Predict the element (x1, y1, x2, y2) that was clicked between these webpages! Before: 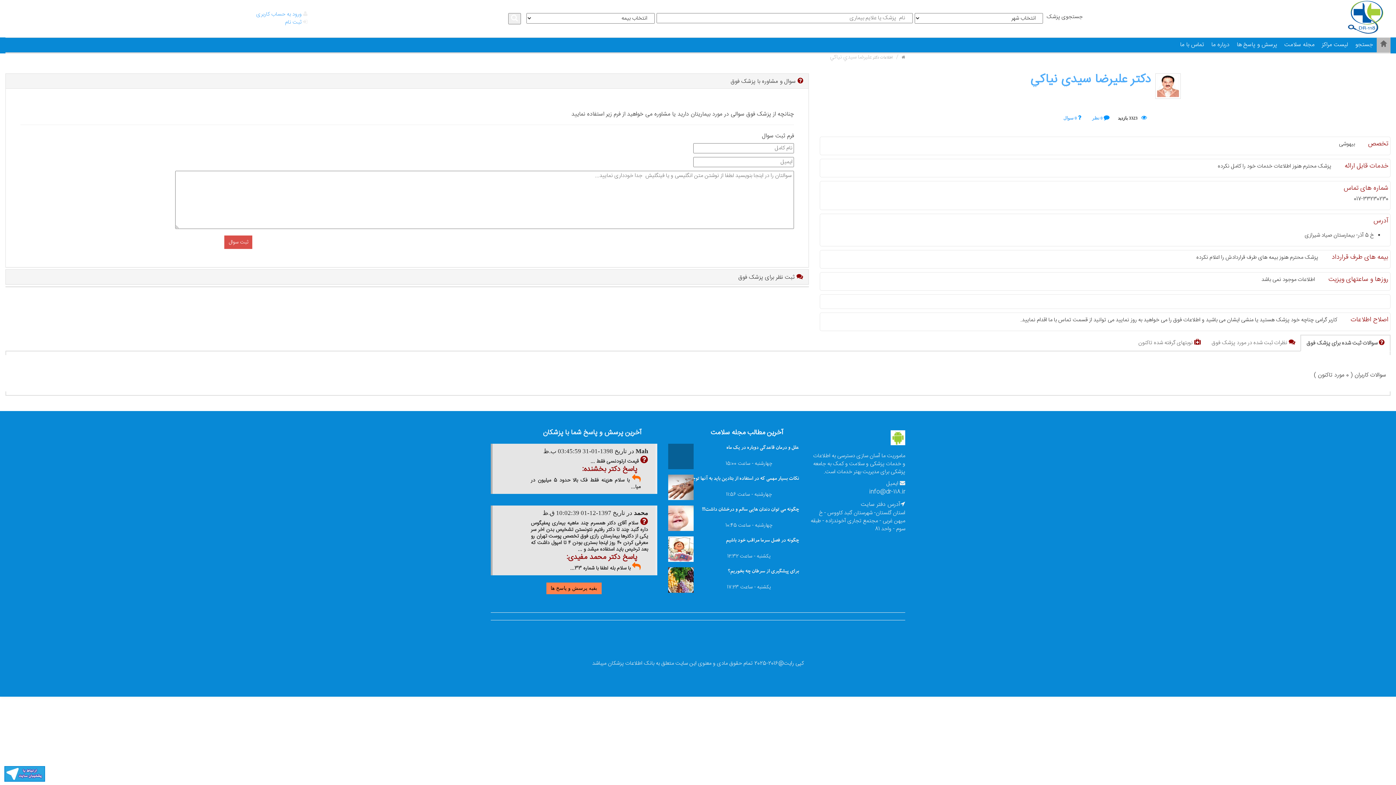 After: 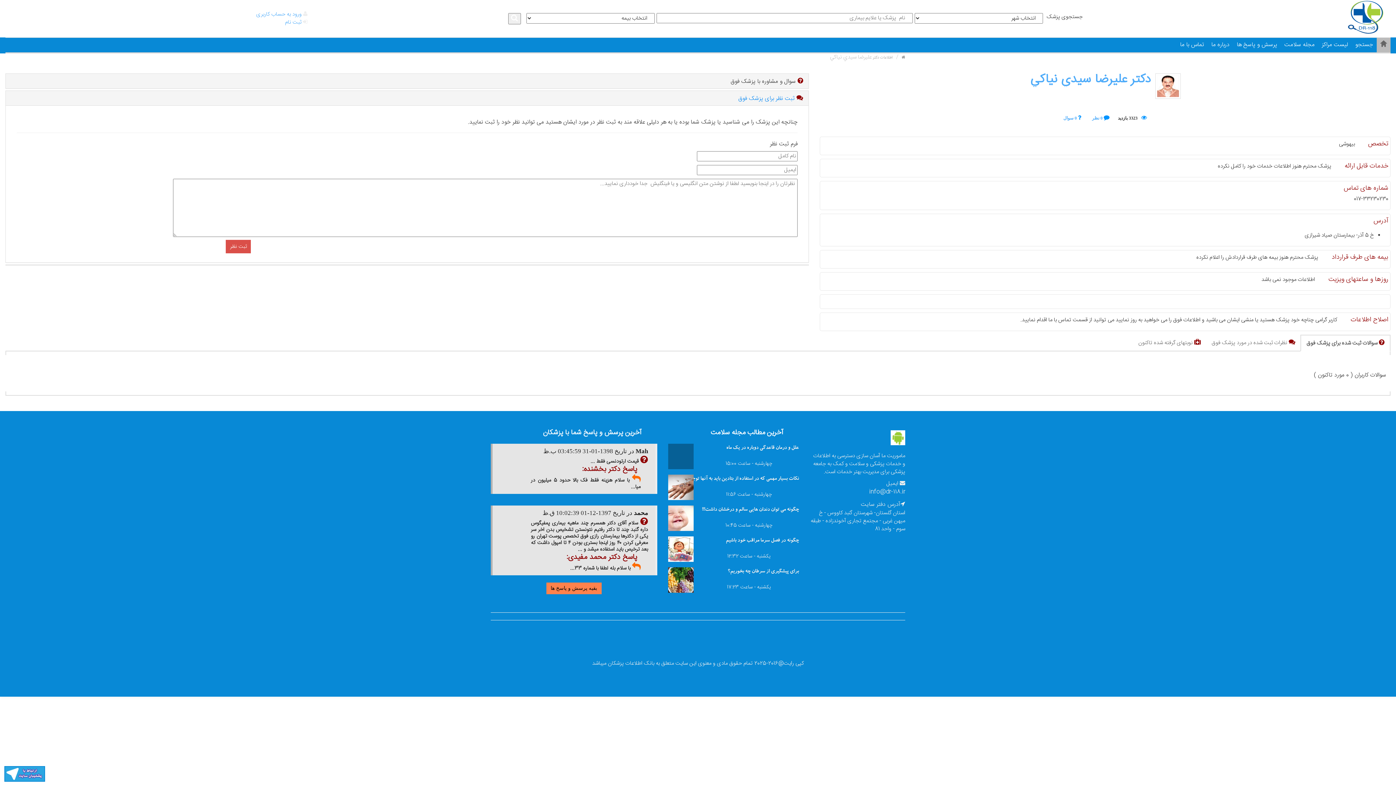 Action: bbox: (738, 272, 803, 282) label:  ثبت نظر برای پزشک فوق